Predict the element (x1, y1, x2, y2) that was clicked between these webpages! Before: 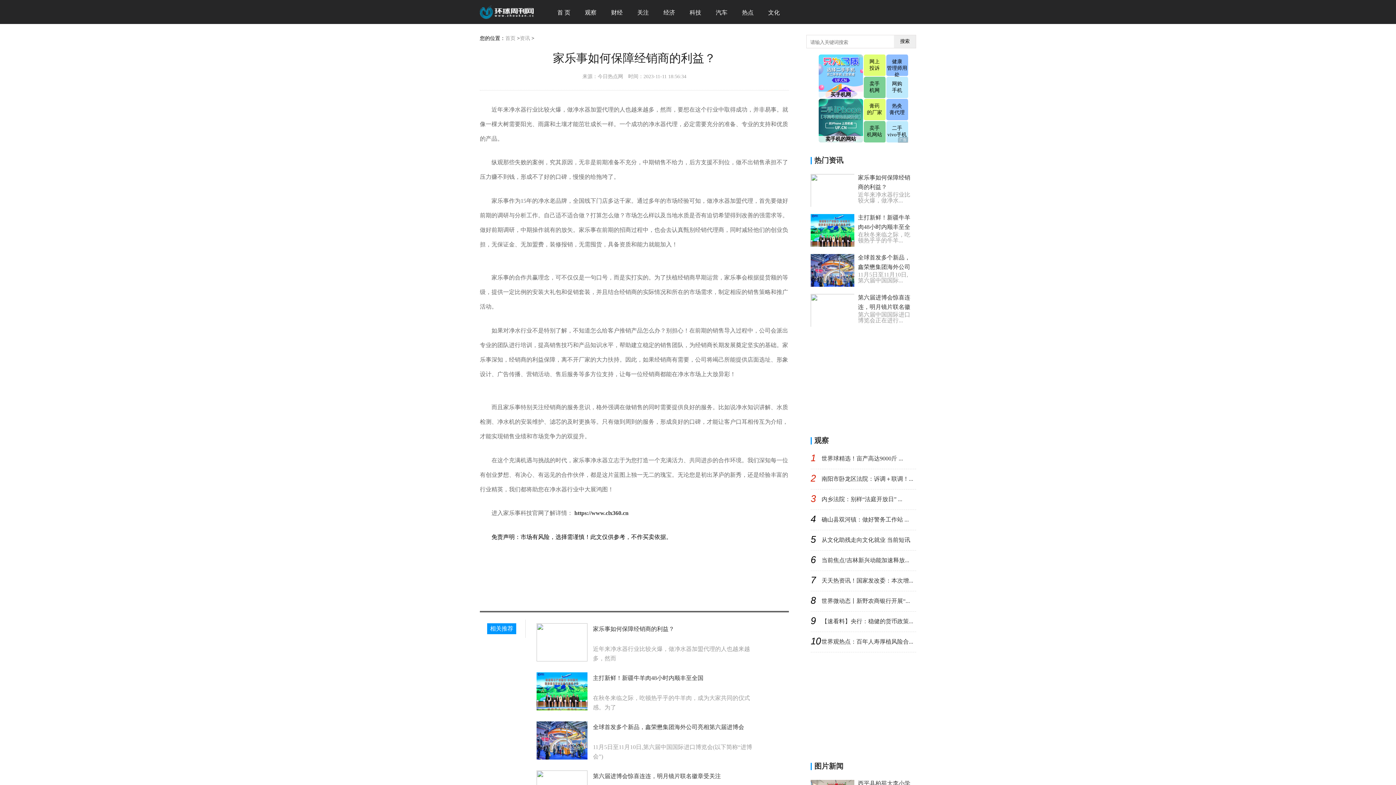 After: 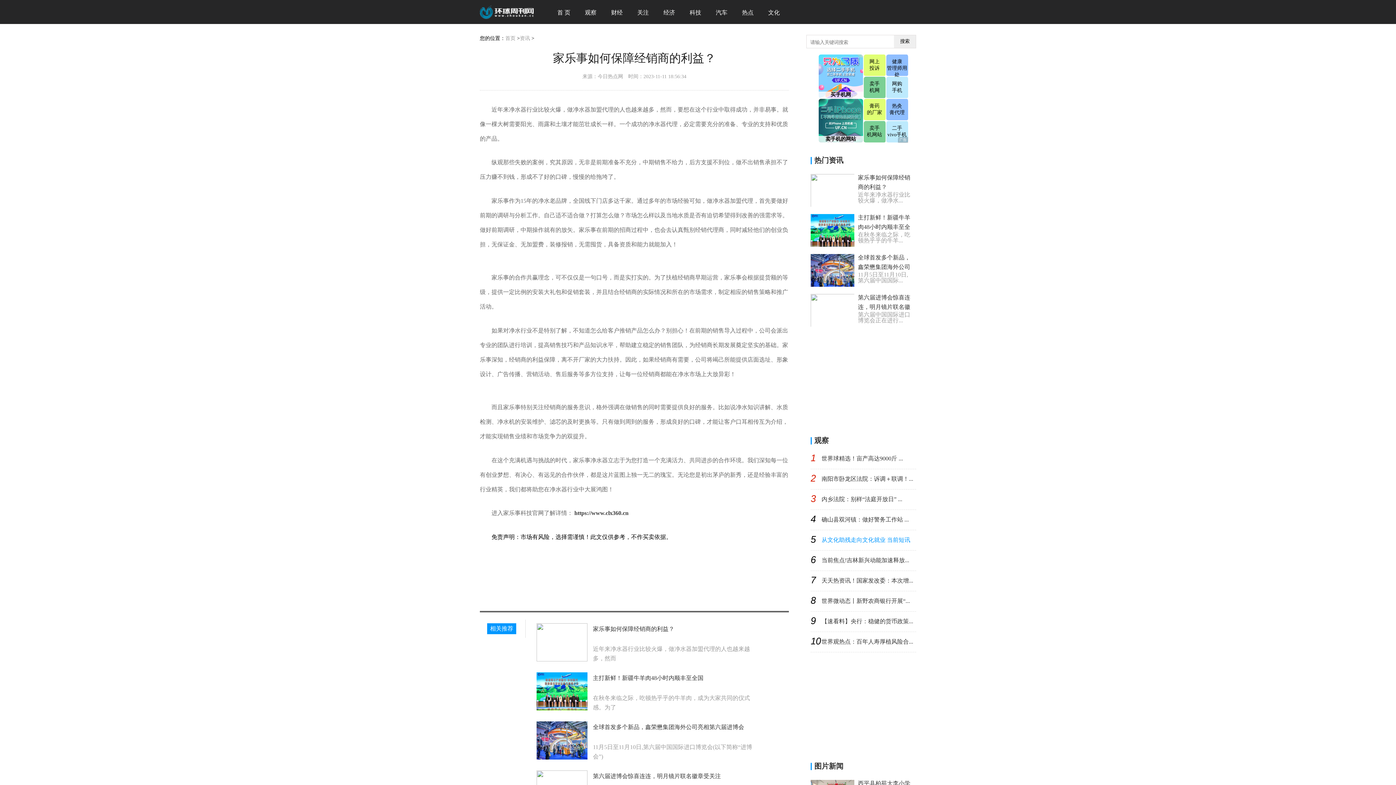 Action: bbox: (821, 536, 916, 543) label: 从文化助残走向文化就业 当前短讯